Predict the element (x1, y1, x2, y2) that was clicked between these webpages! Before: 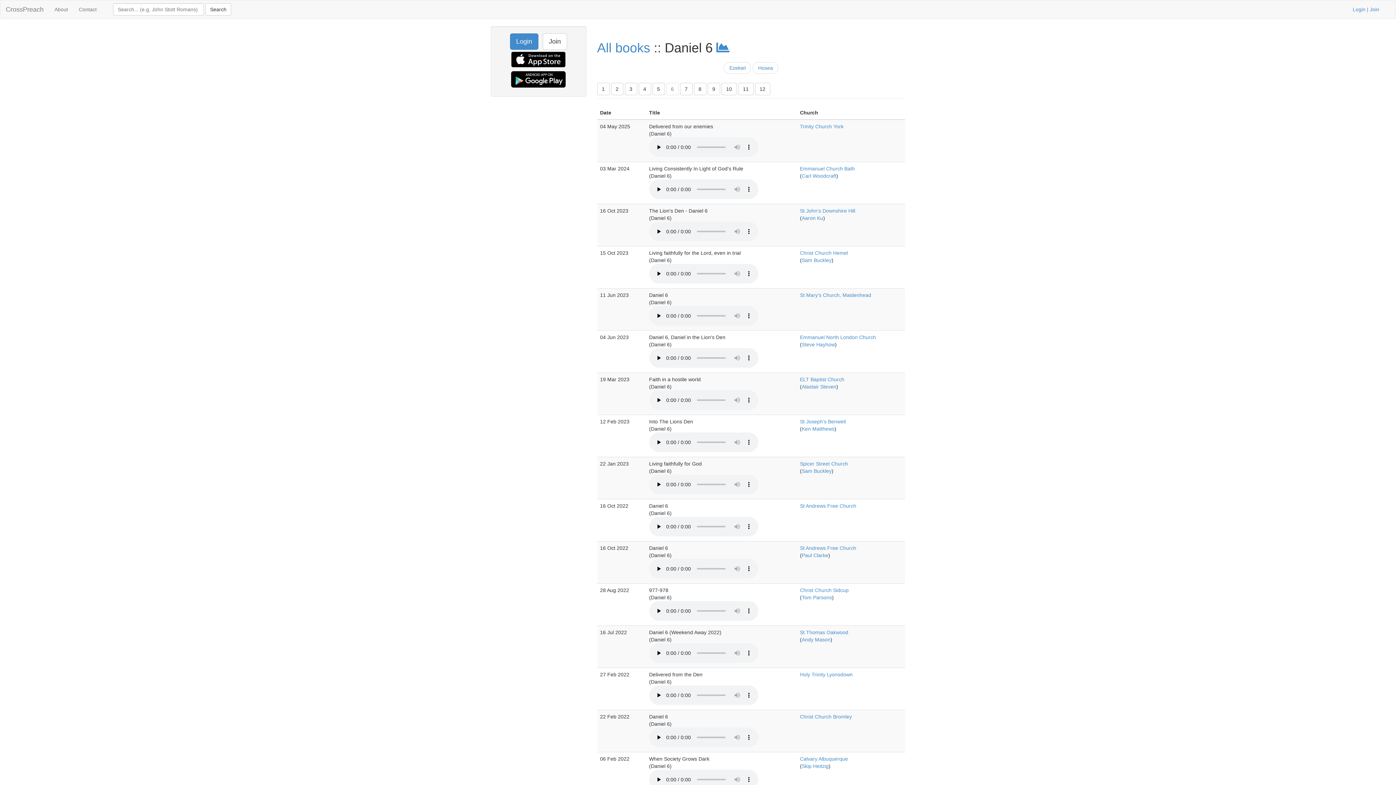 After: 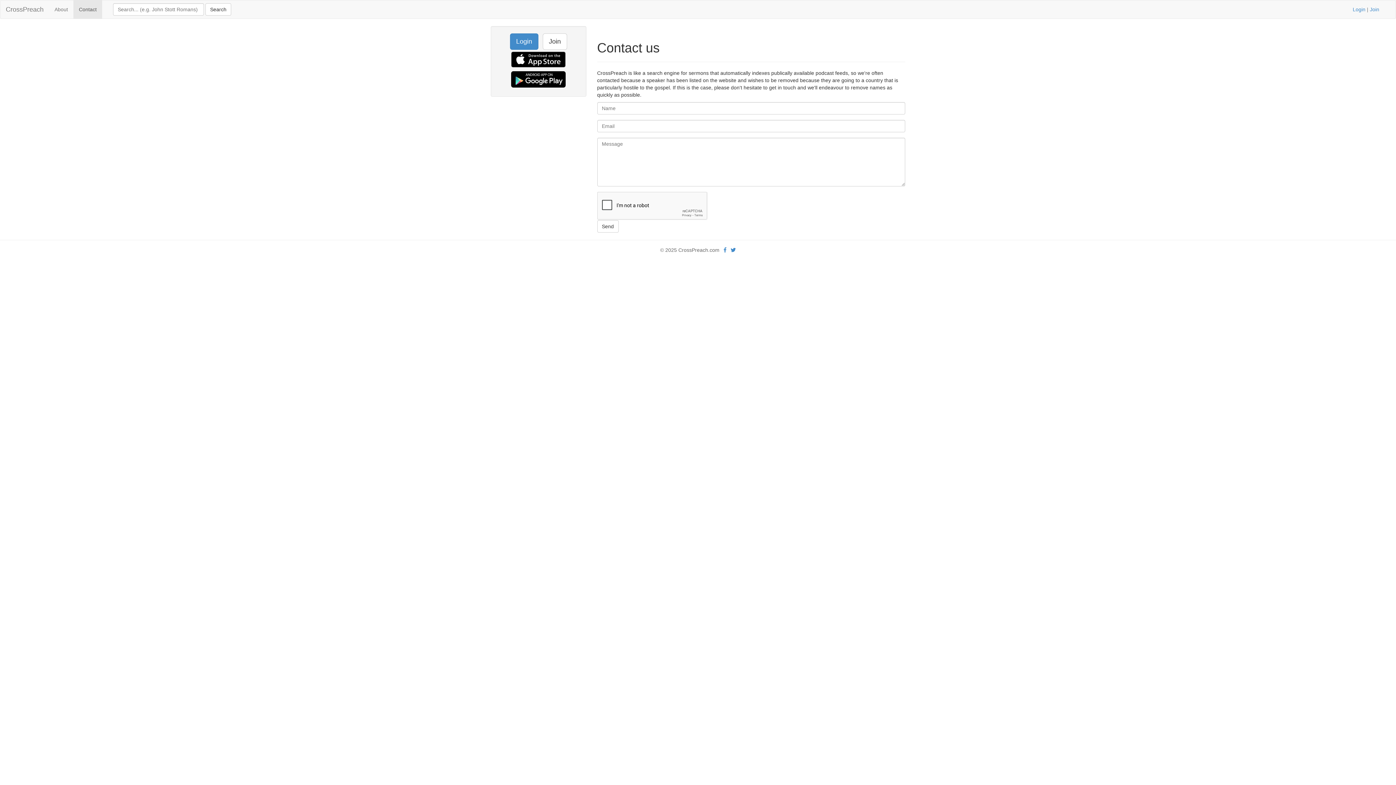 Action: bbox: (73, 0, 102, 18) label: Contact